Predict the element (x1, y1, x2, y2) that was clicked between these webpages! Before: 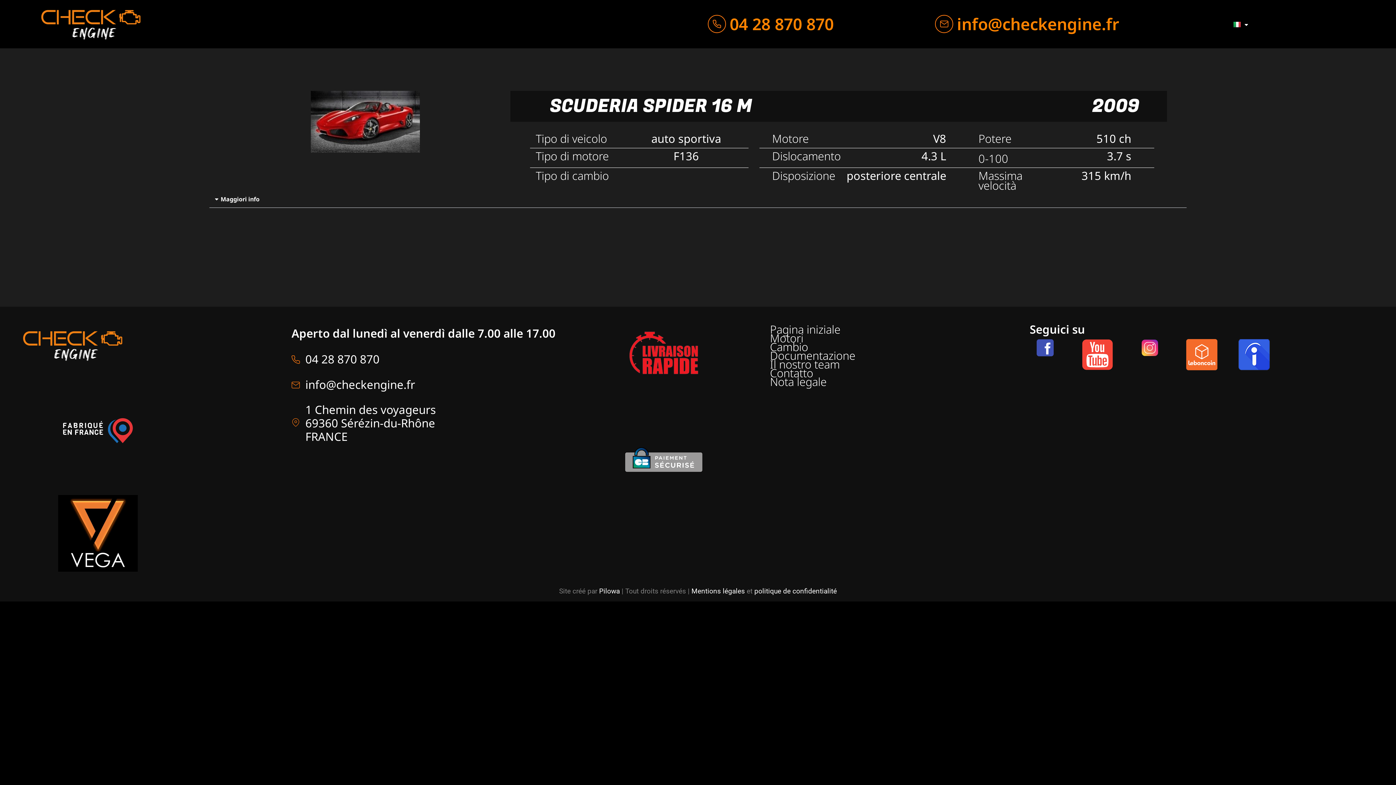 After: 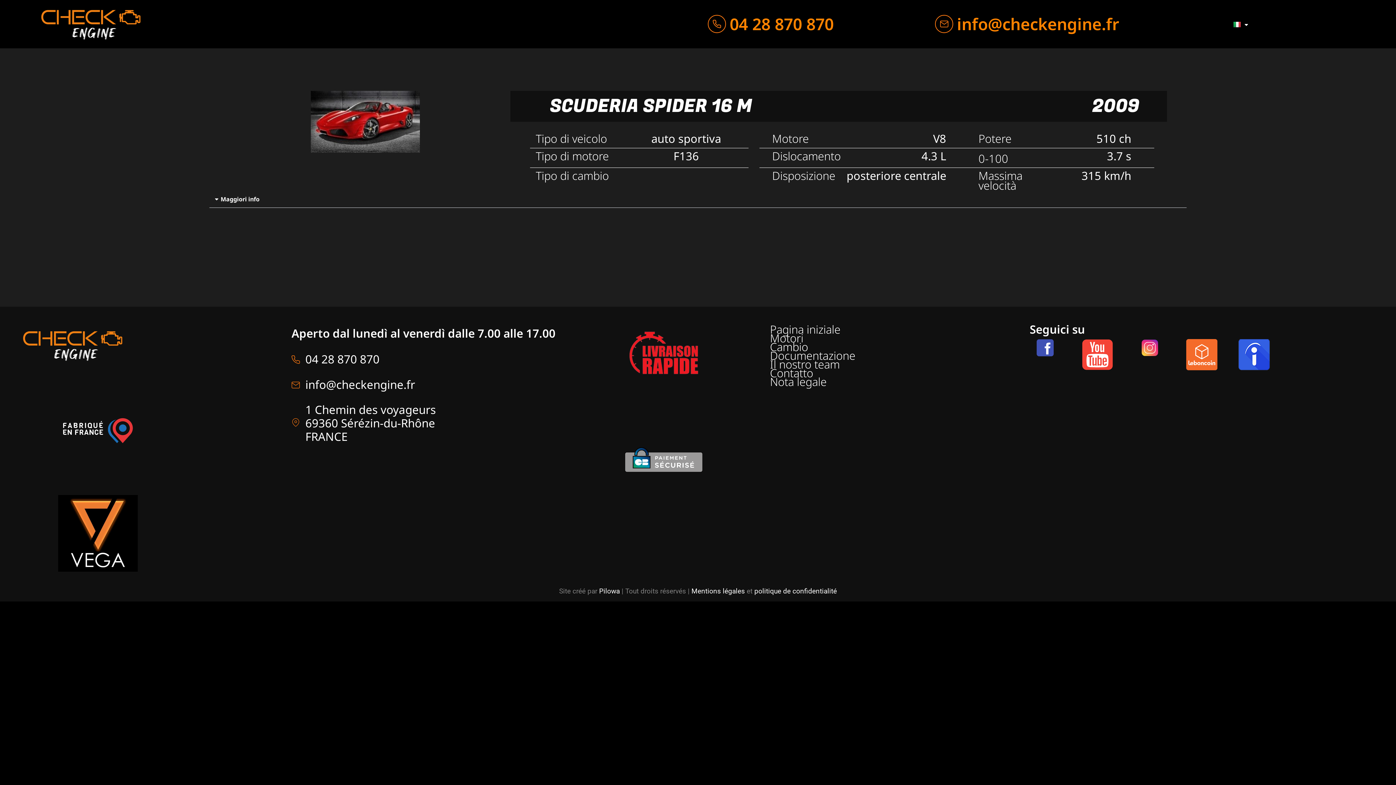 Action: label: Il nostro team bbox: (770, 356, 840, 372)